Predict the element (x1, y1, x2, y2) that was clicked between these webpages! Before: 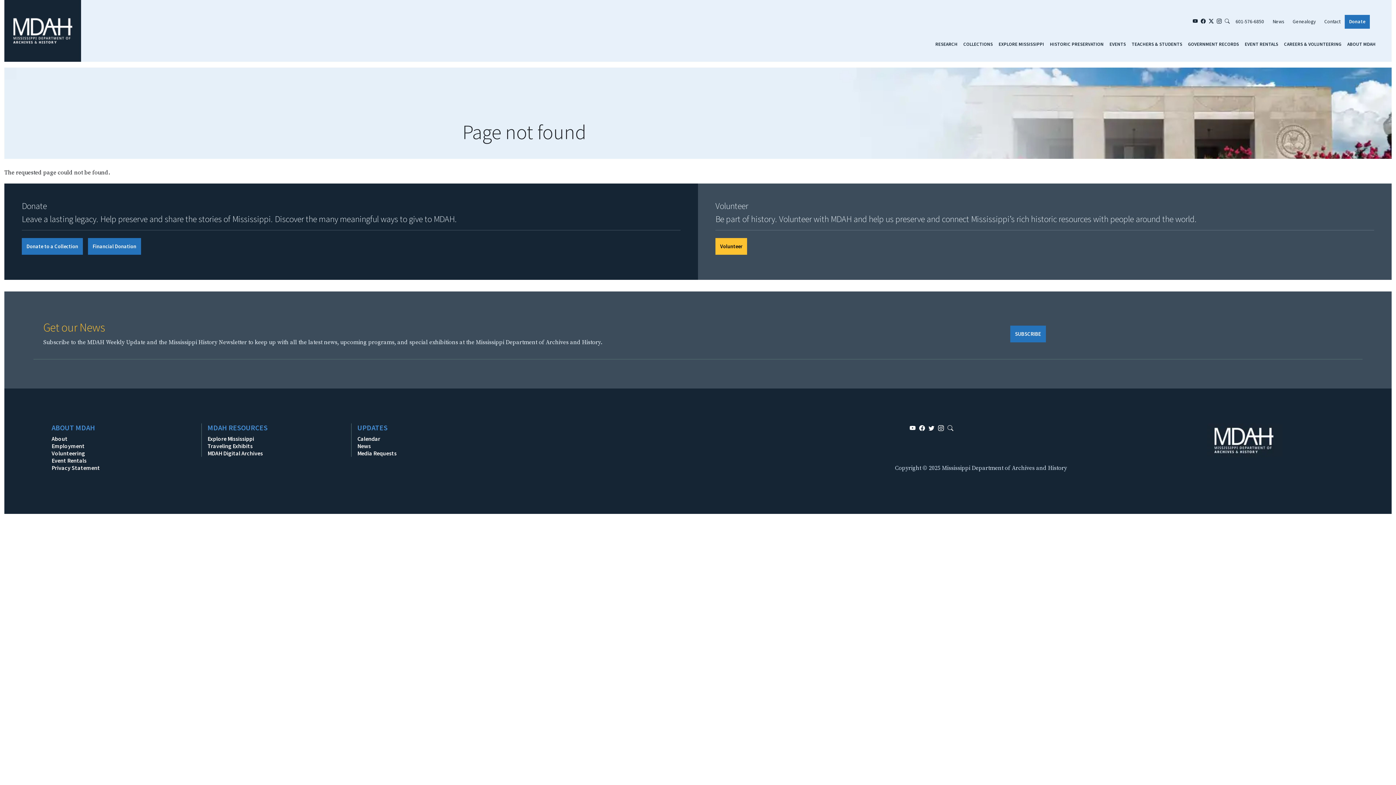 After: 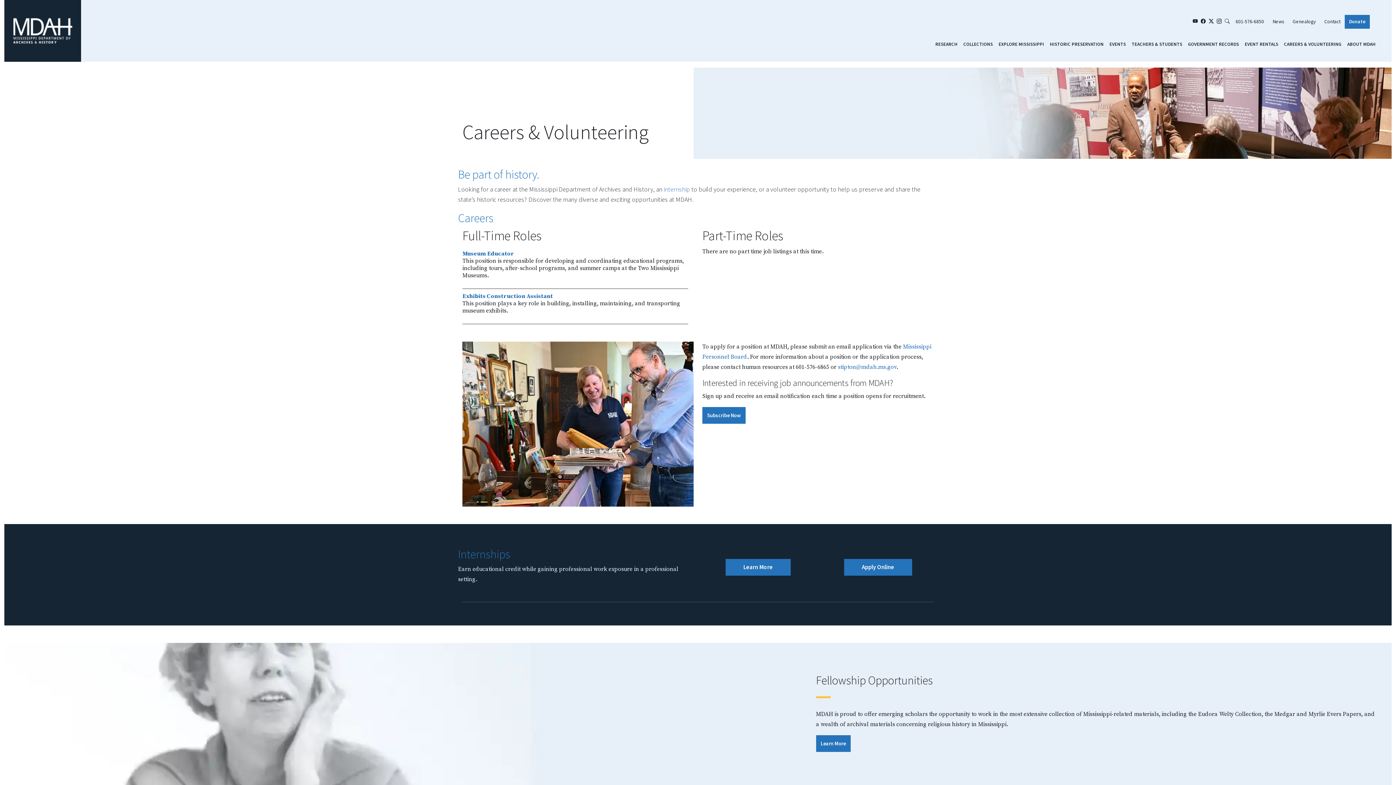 Action: bbox: (51, 442, 100, 449) label: Employment